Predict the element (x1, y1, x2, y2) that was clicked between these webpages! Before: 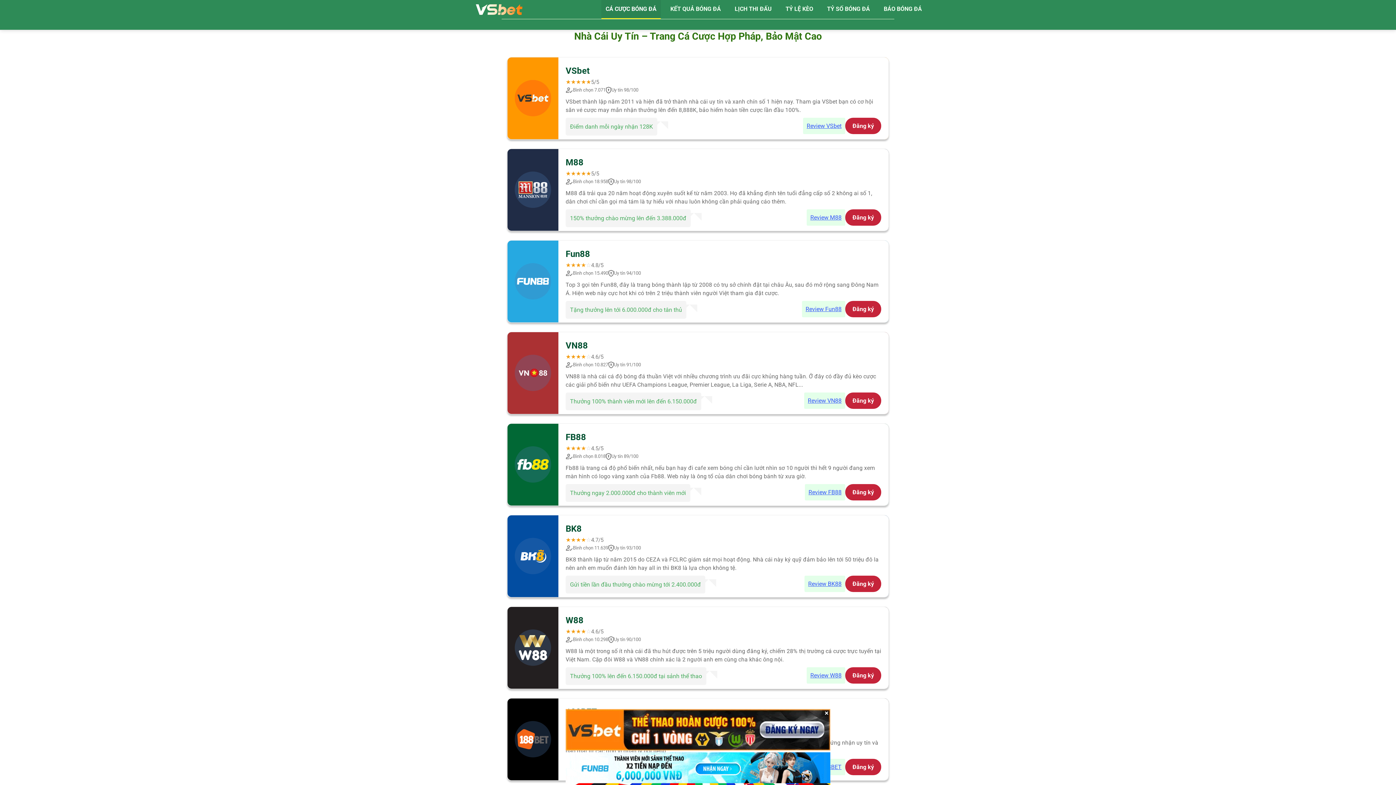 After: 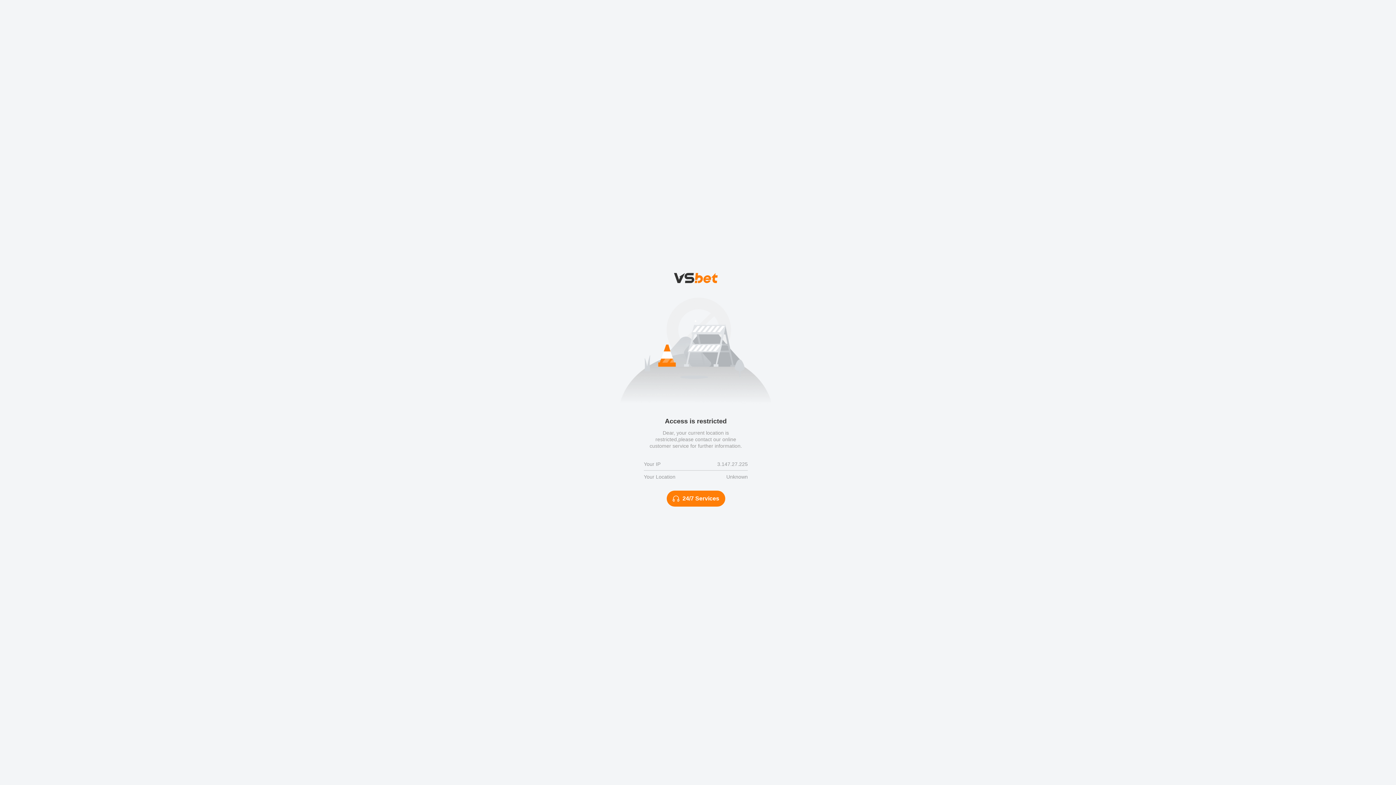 Action: label: Đăng ký bbox: (845, 209, 881, 225)